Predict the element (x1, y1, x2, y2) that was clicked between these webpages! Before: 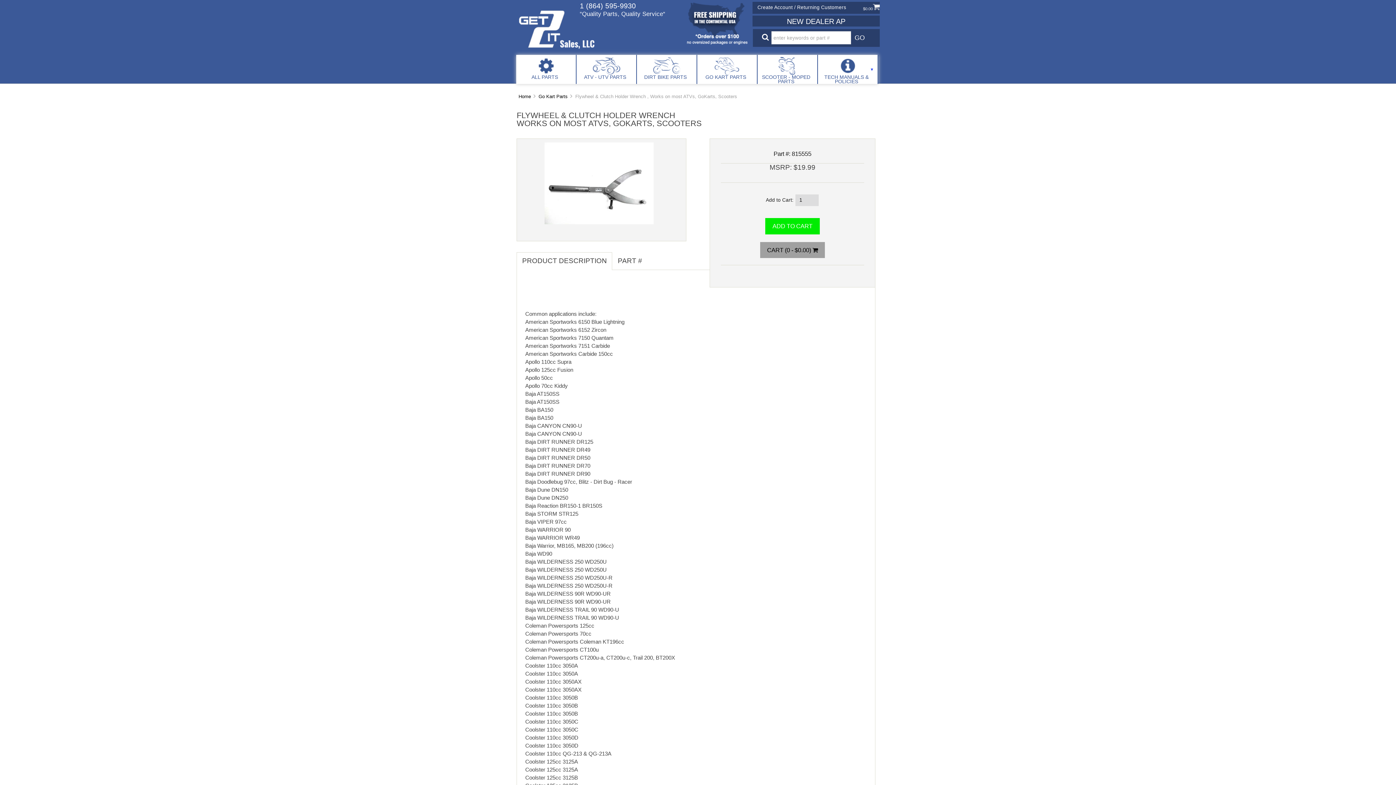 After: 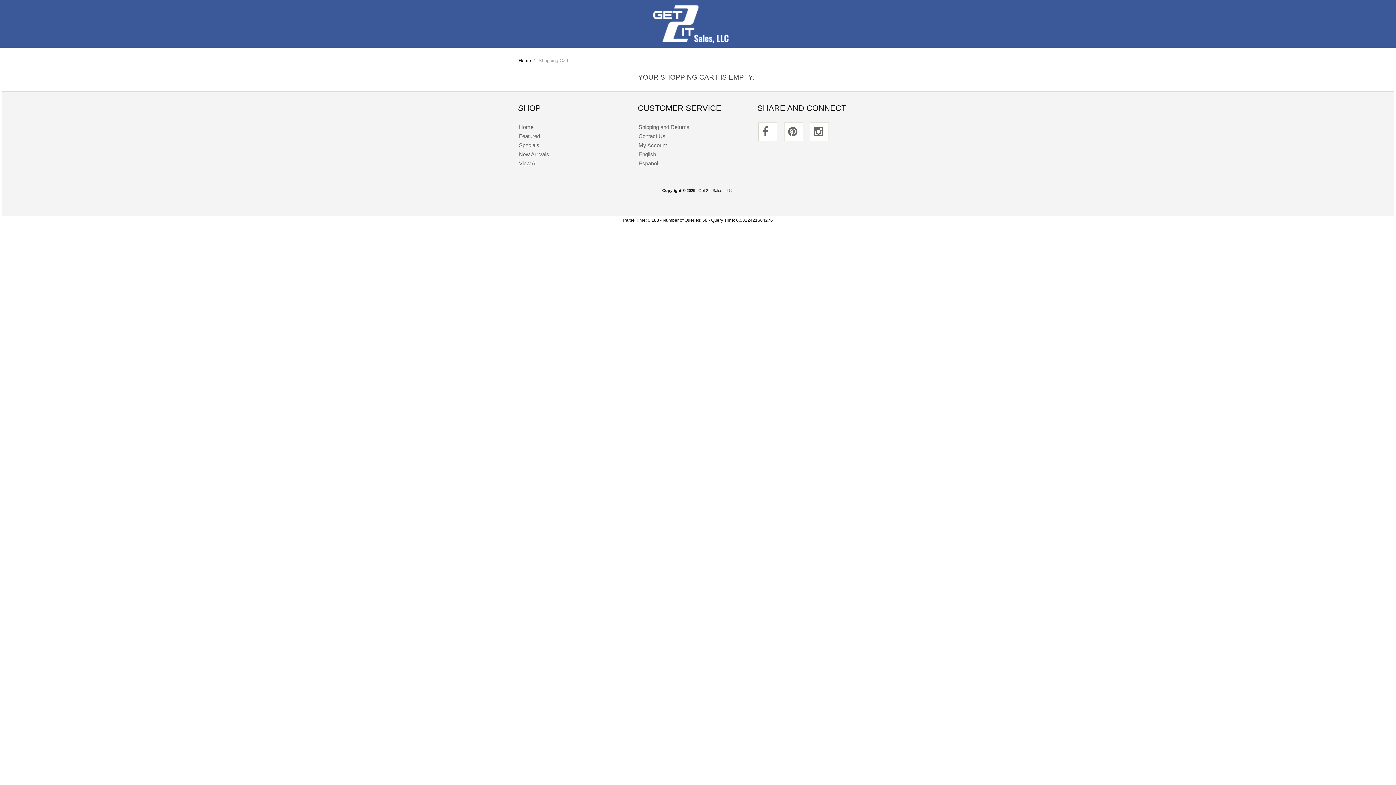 Action: label: CART (0 - $0.00)  bbox: (760, 242, 825, 258)